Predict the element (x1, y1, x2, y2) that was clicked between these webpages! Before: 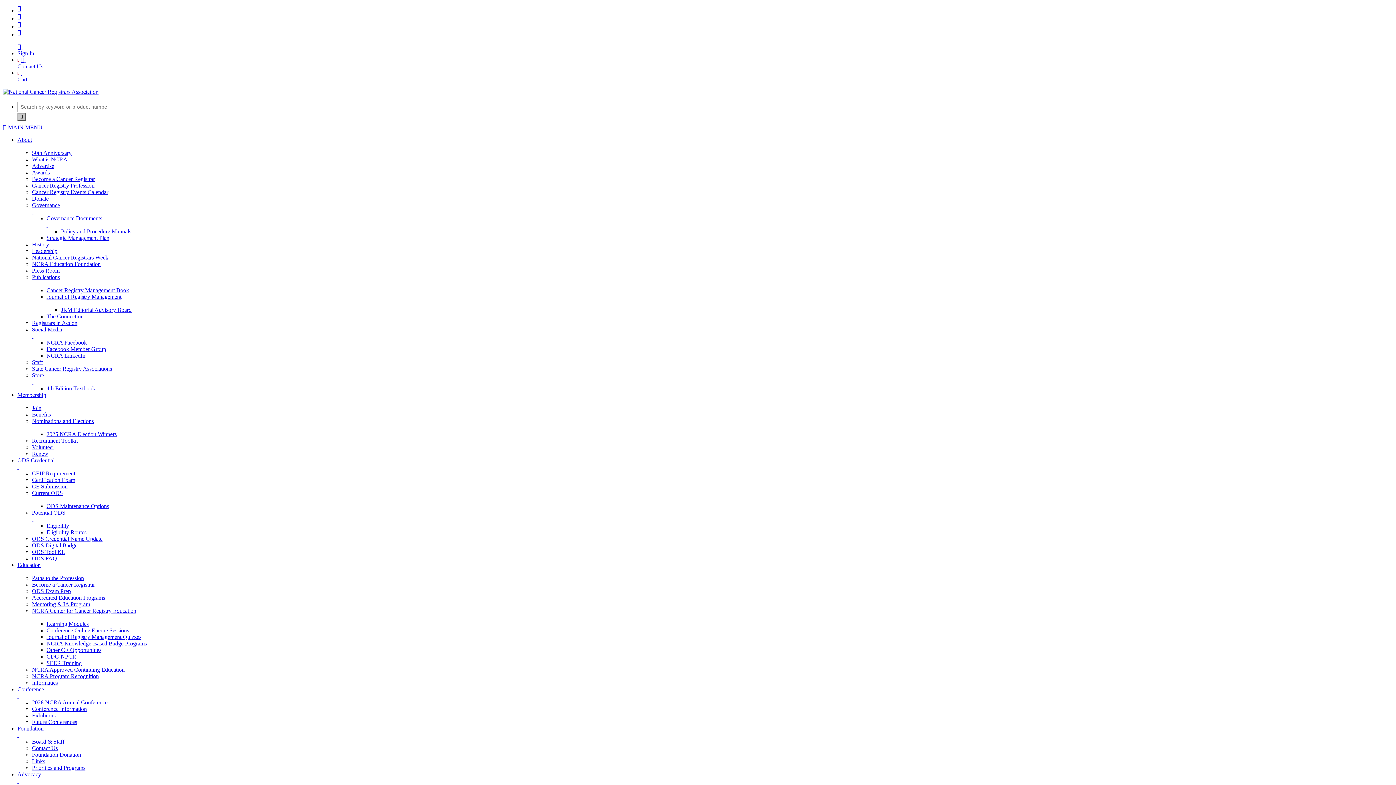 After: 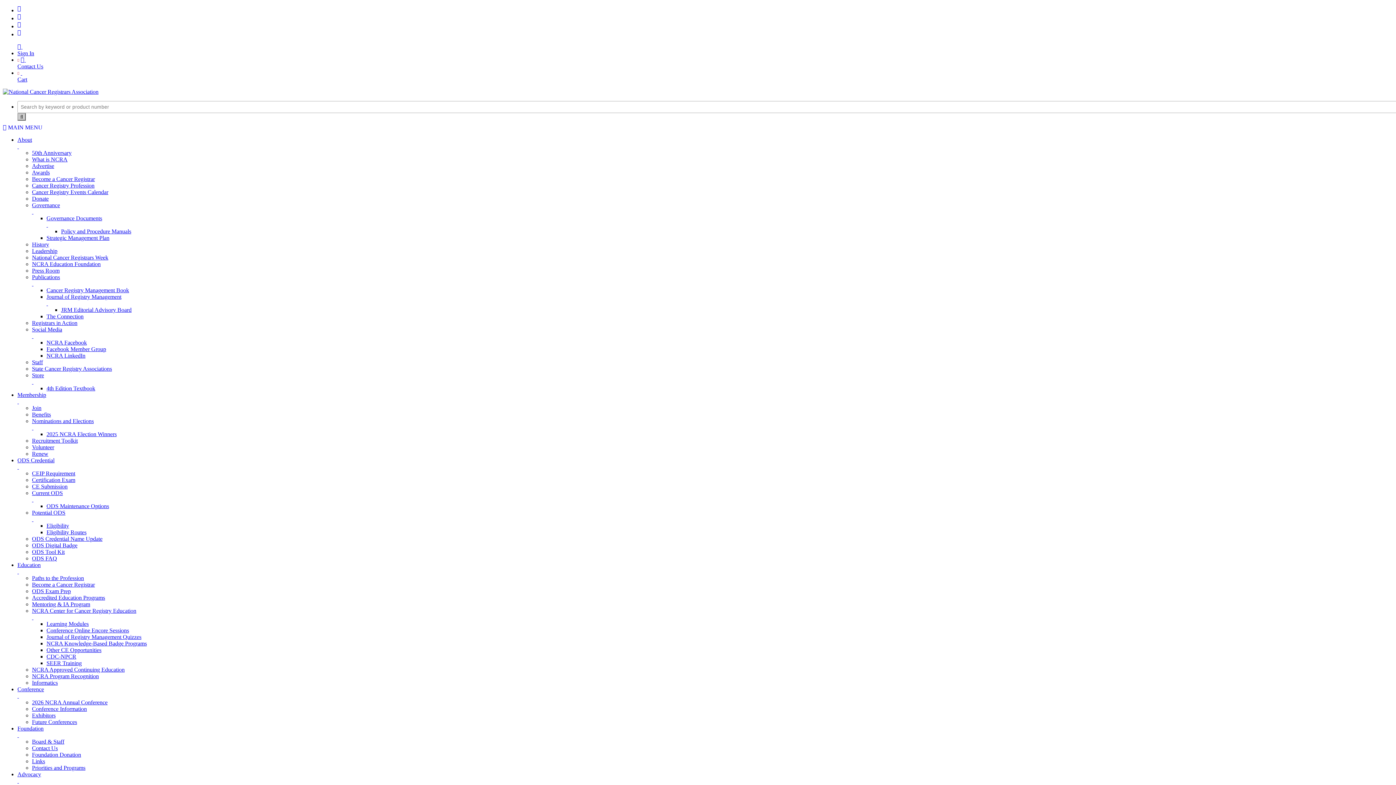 Action: label: 2025 NCRA Election Winners bbox: (46, 431, 116, 437)